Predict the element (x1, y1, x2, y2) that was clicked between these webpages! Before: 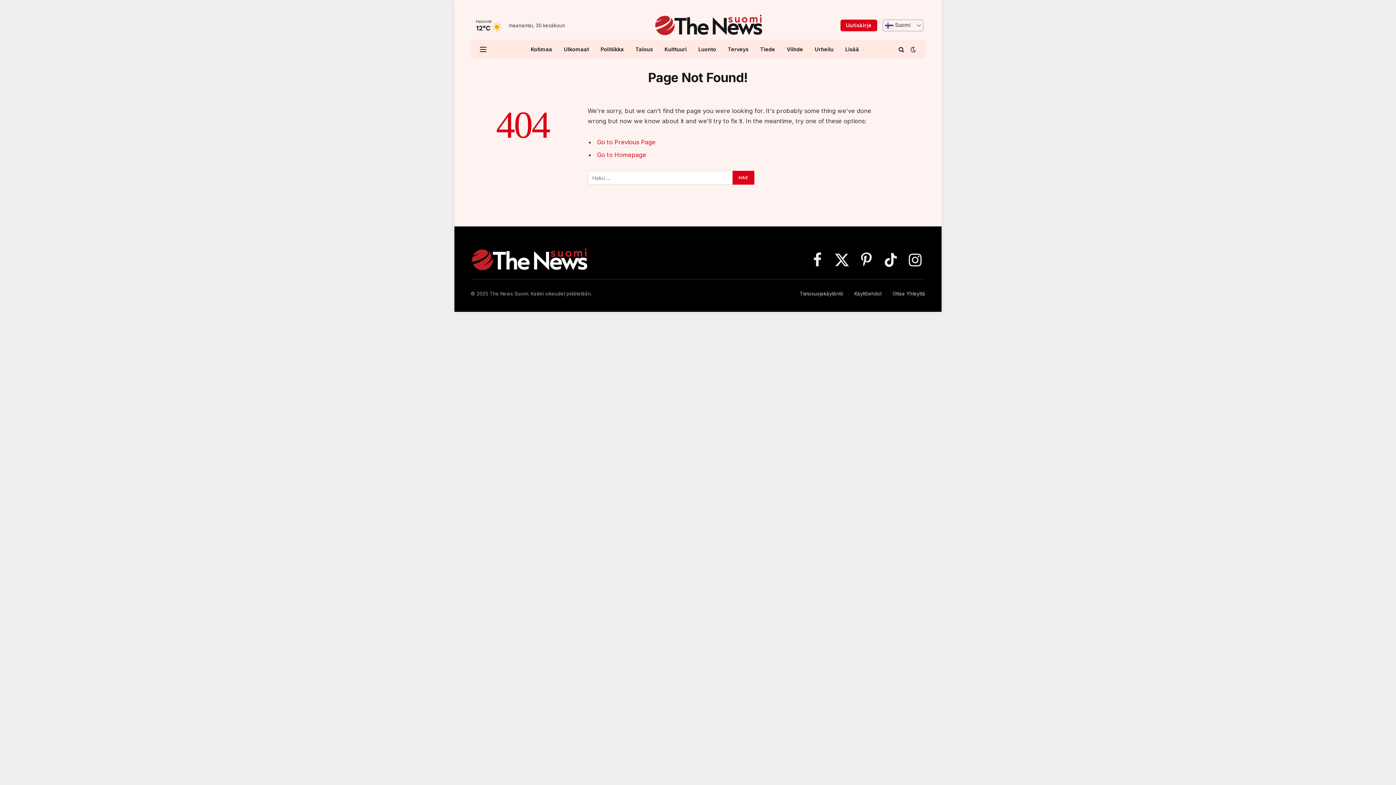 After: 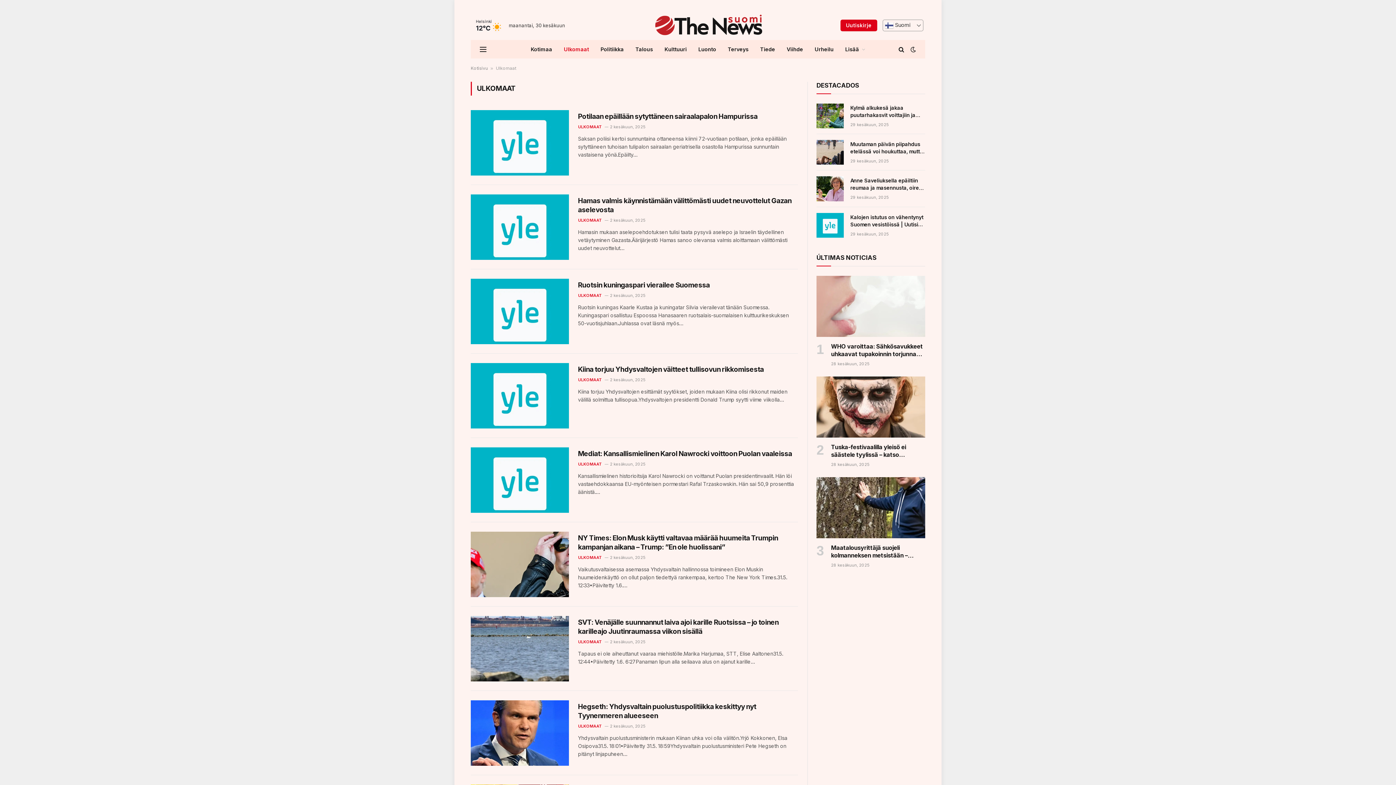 Action: bbox: (558, 40, 594, 58) label: Ulkomaat